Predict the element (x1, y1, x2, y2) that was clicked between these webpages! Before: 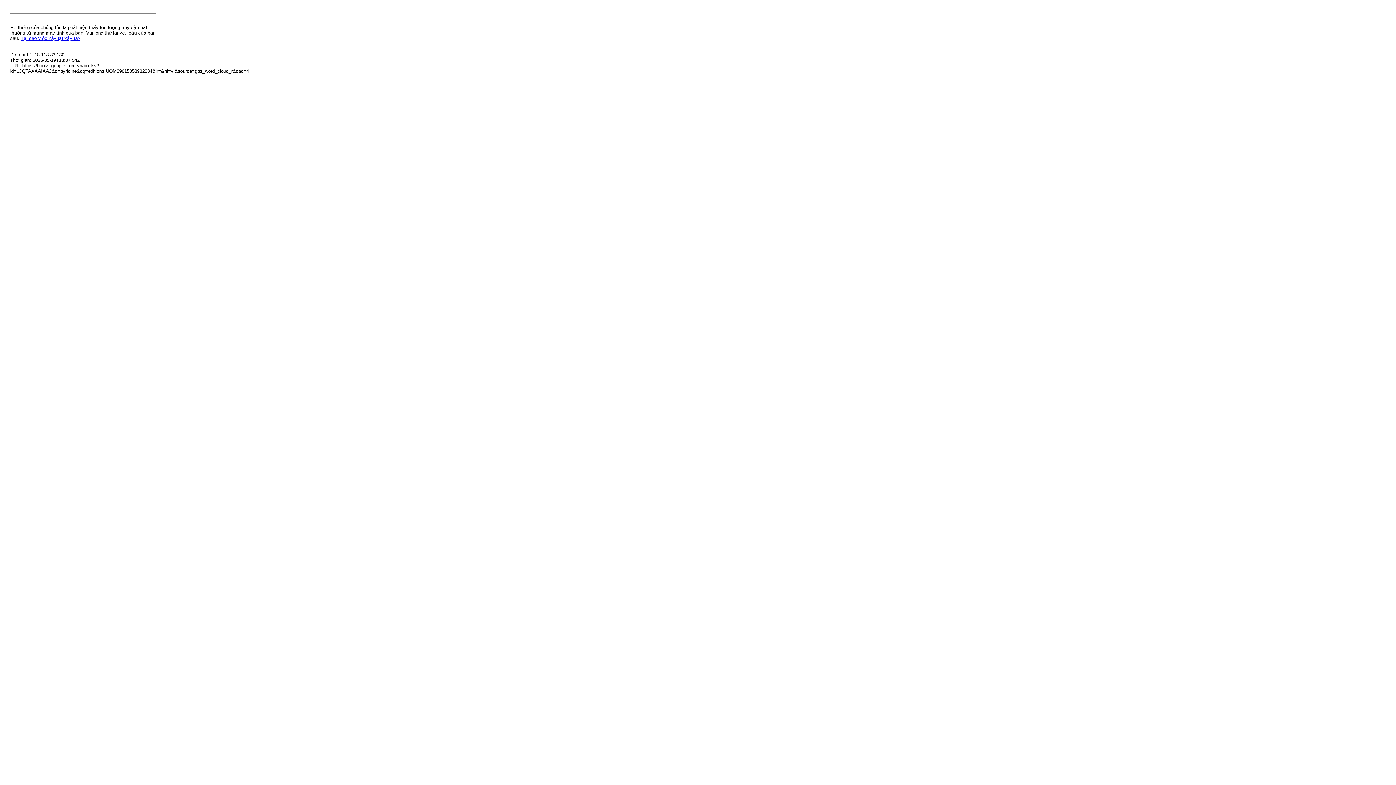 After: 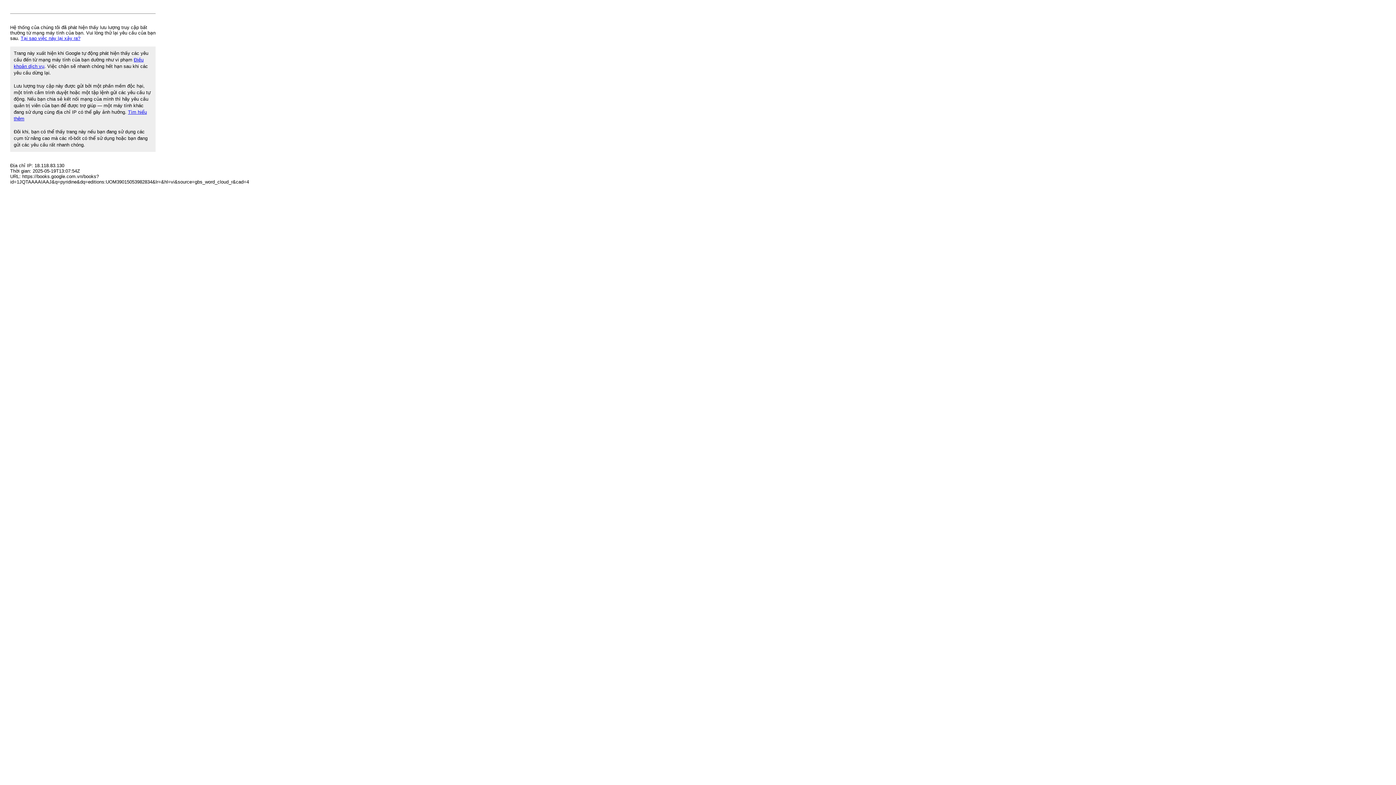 Action: label: Tại sao việc này lại xảy ra? bbox: (20, 35, 80, 41)